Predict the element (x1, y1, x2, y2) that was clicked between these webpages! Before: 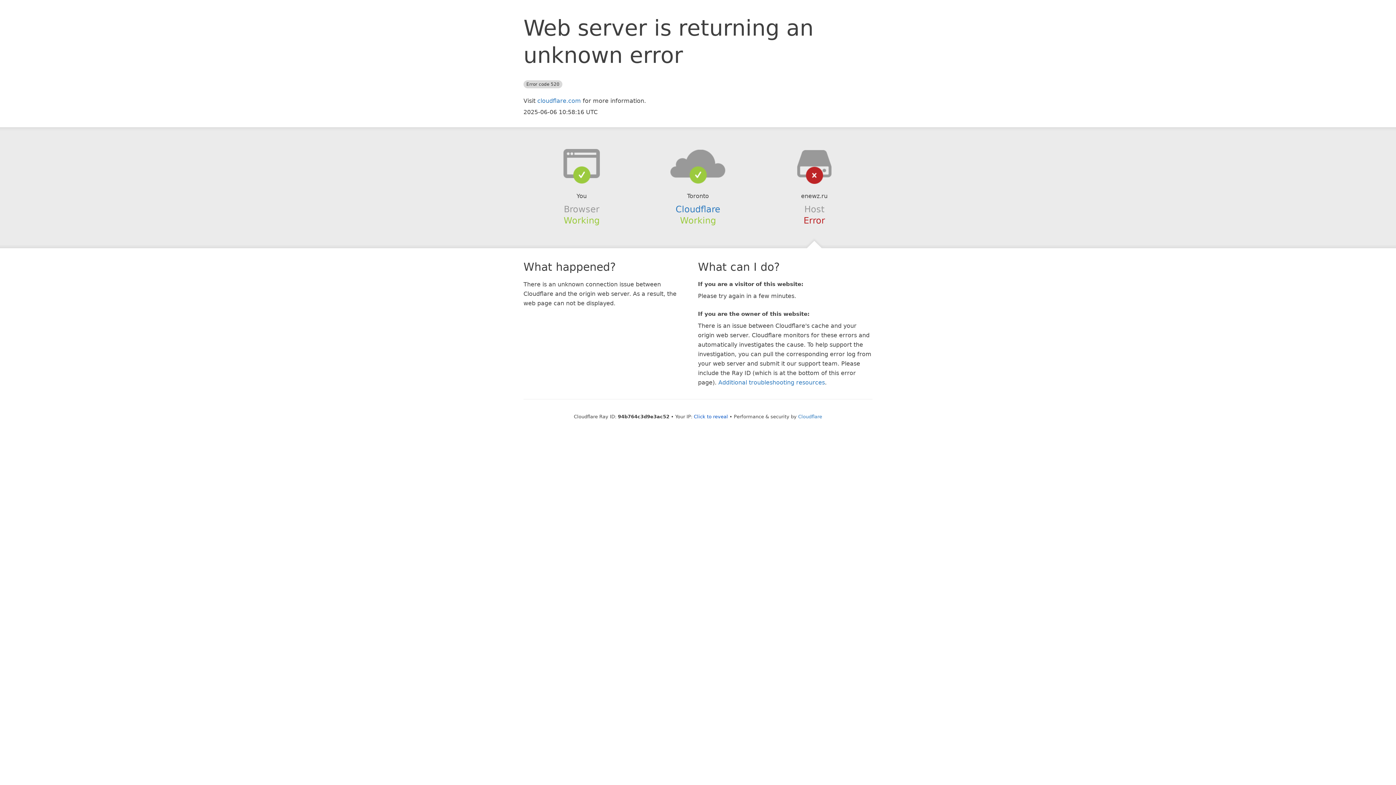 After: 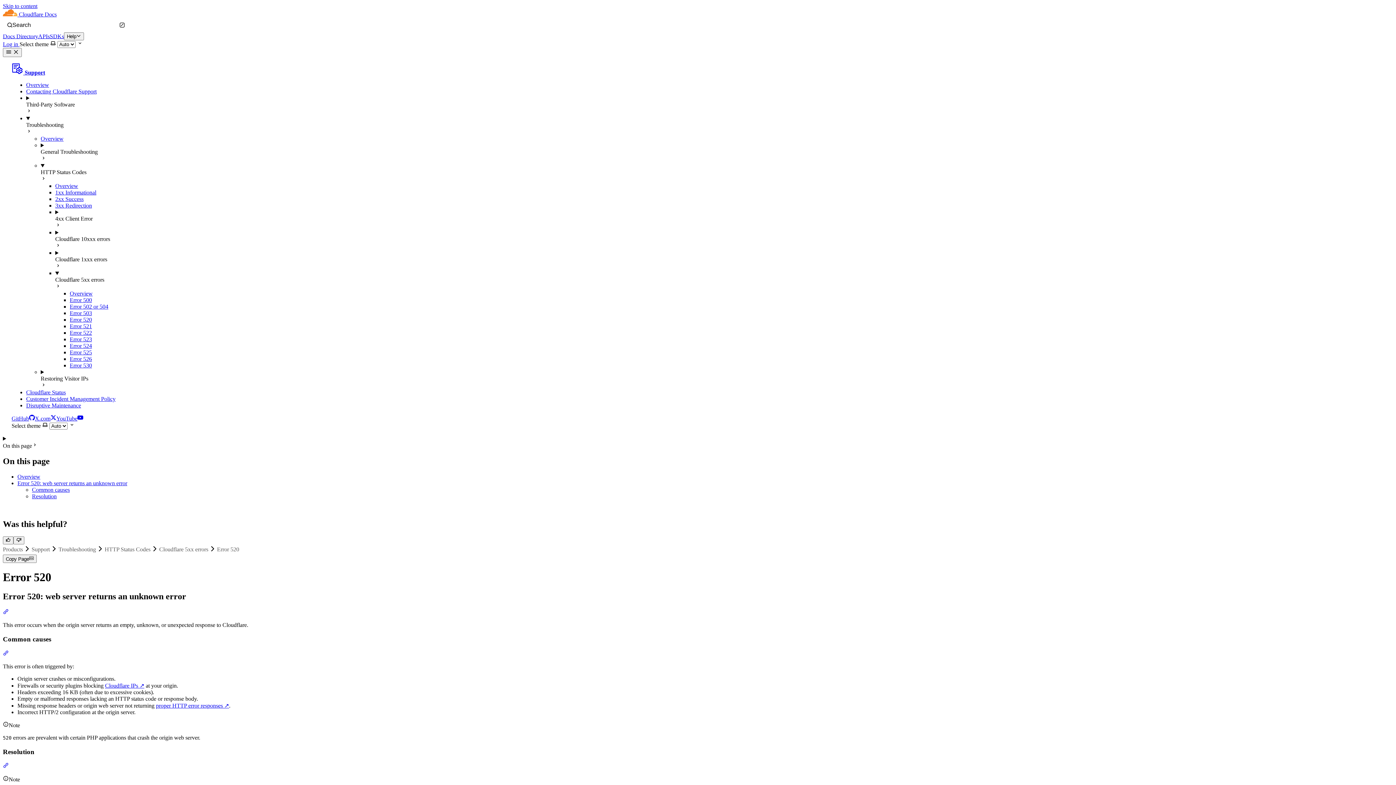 Action: label: Additional troubleshooting resources bbox: (718, 379, 825, 386)